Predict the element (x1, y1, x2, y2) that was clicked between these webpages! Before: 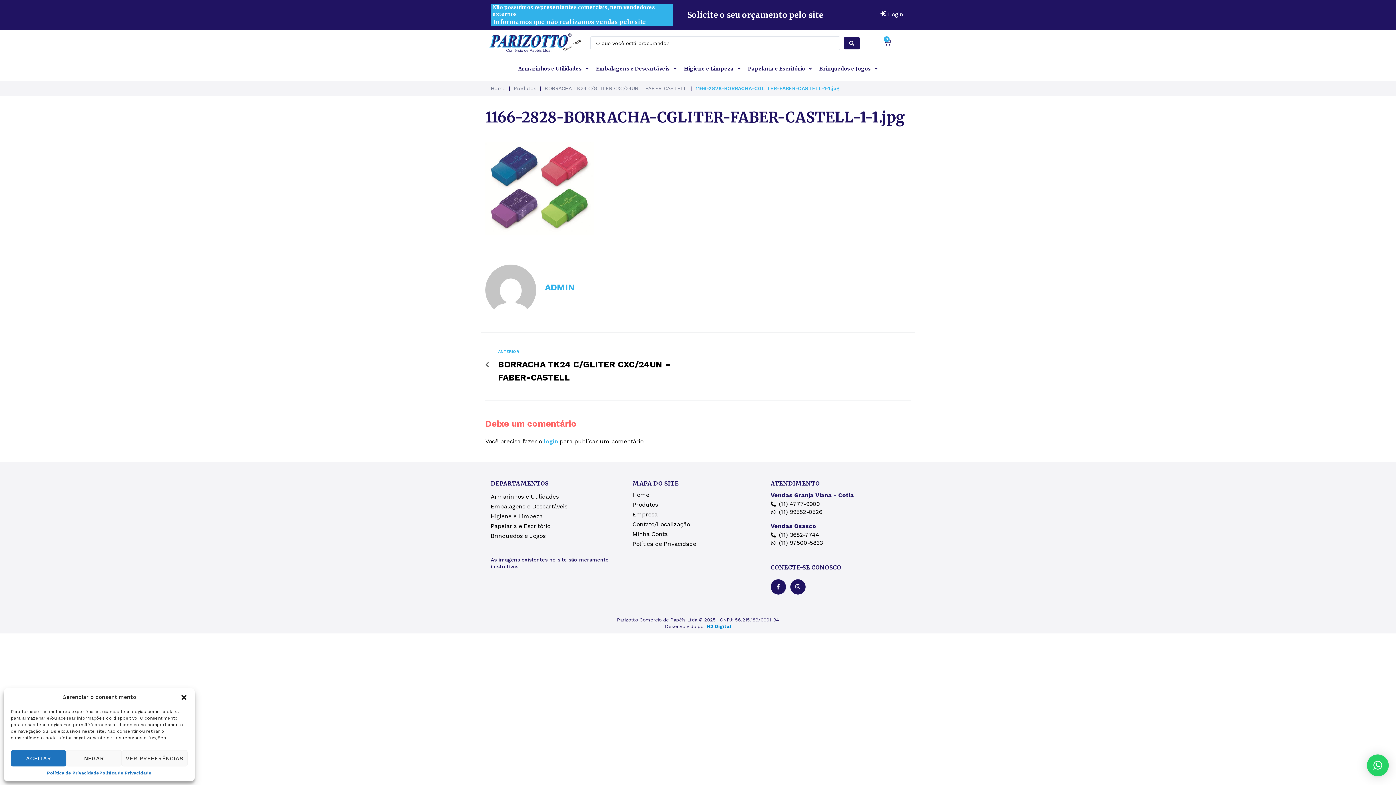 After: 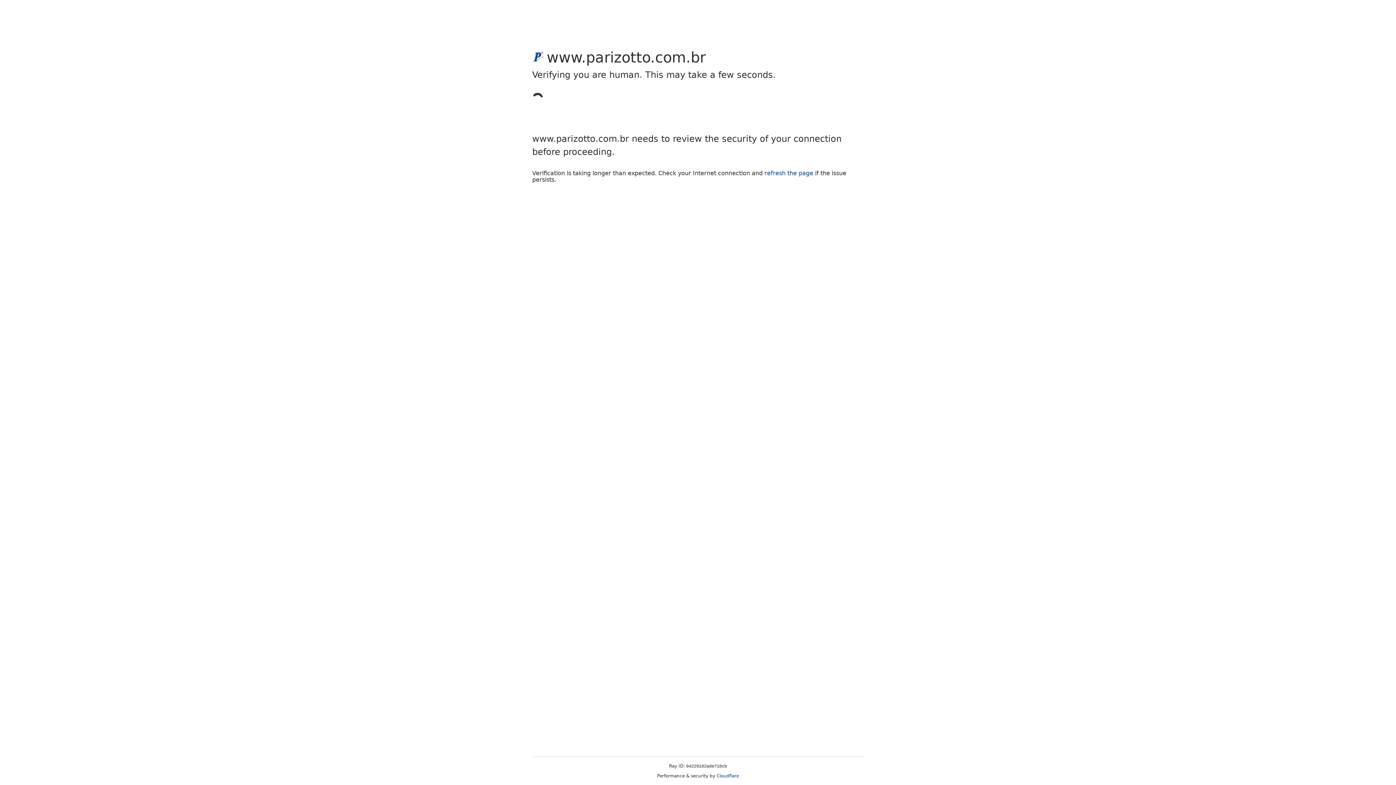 Action: bbox: (544, 438, 558, 444) label: login